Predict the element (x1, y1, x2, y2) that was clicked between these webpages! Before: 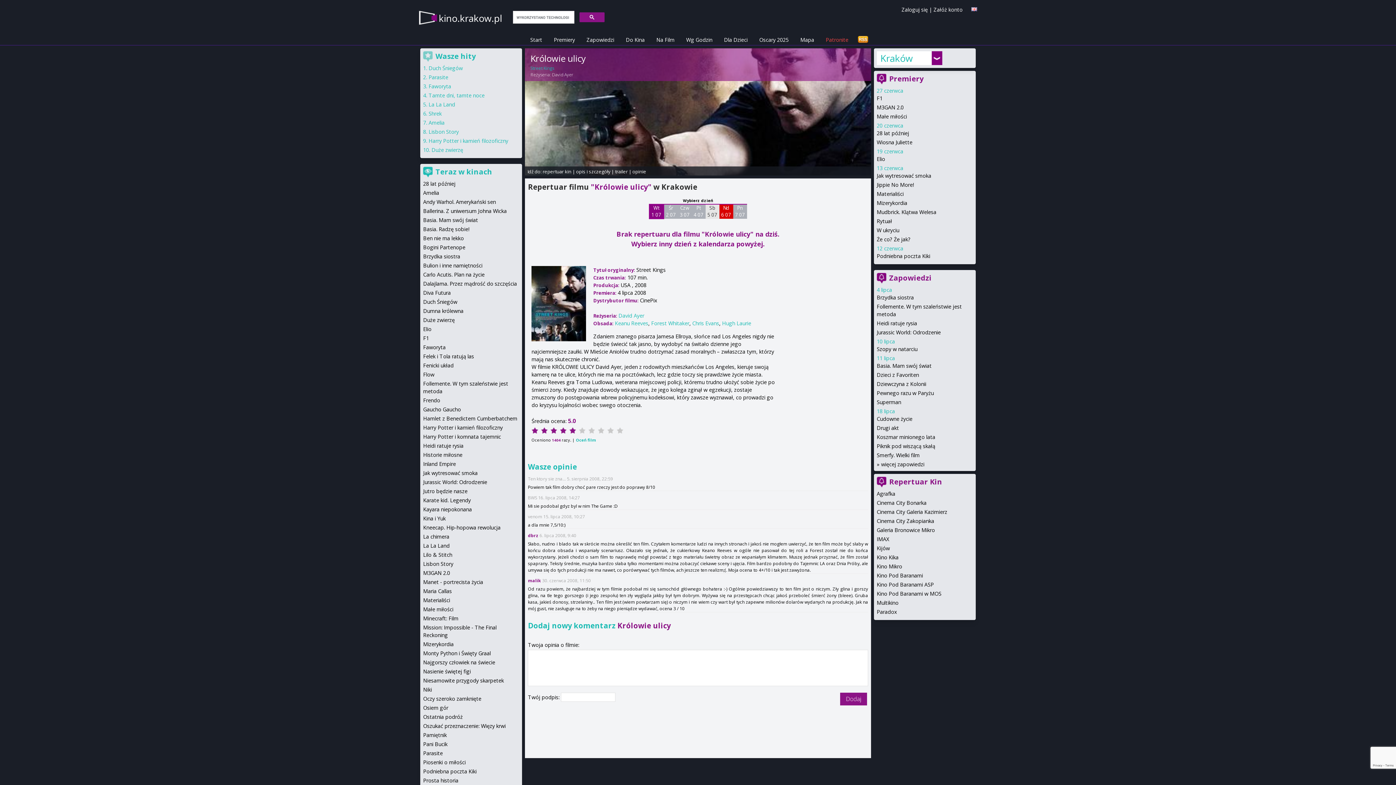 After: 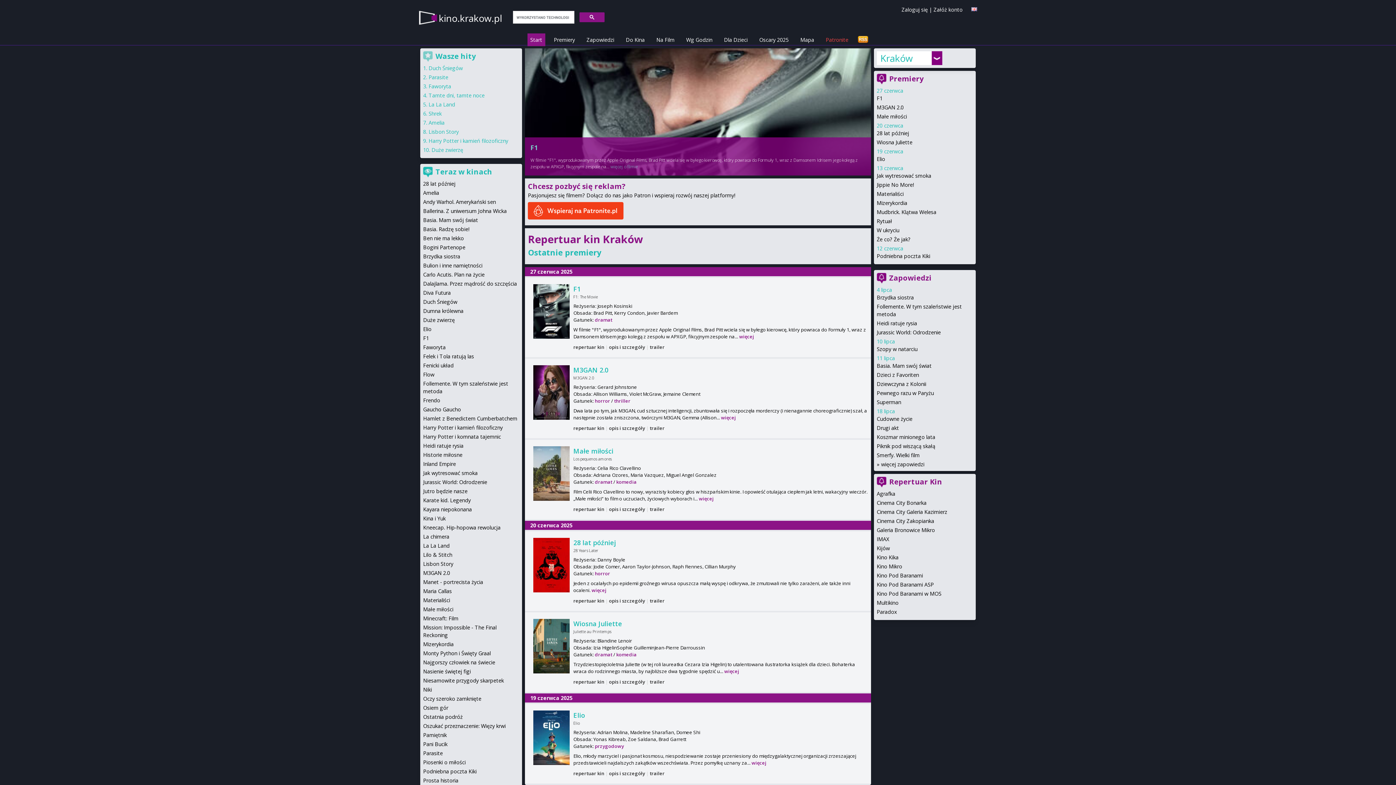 Action: label: Start bbox: (527, 33, 545, 46)